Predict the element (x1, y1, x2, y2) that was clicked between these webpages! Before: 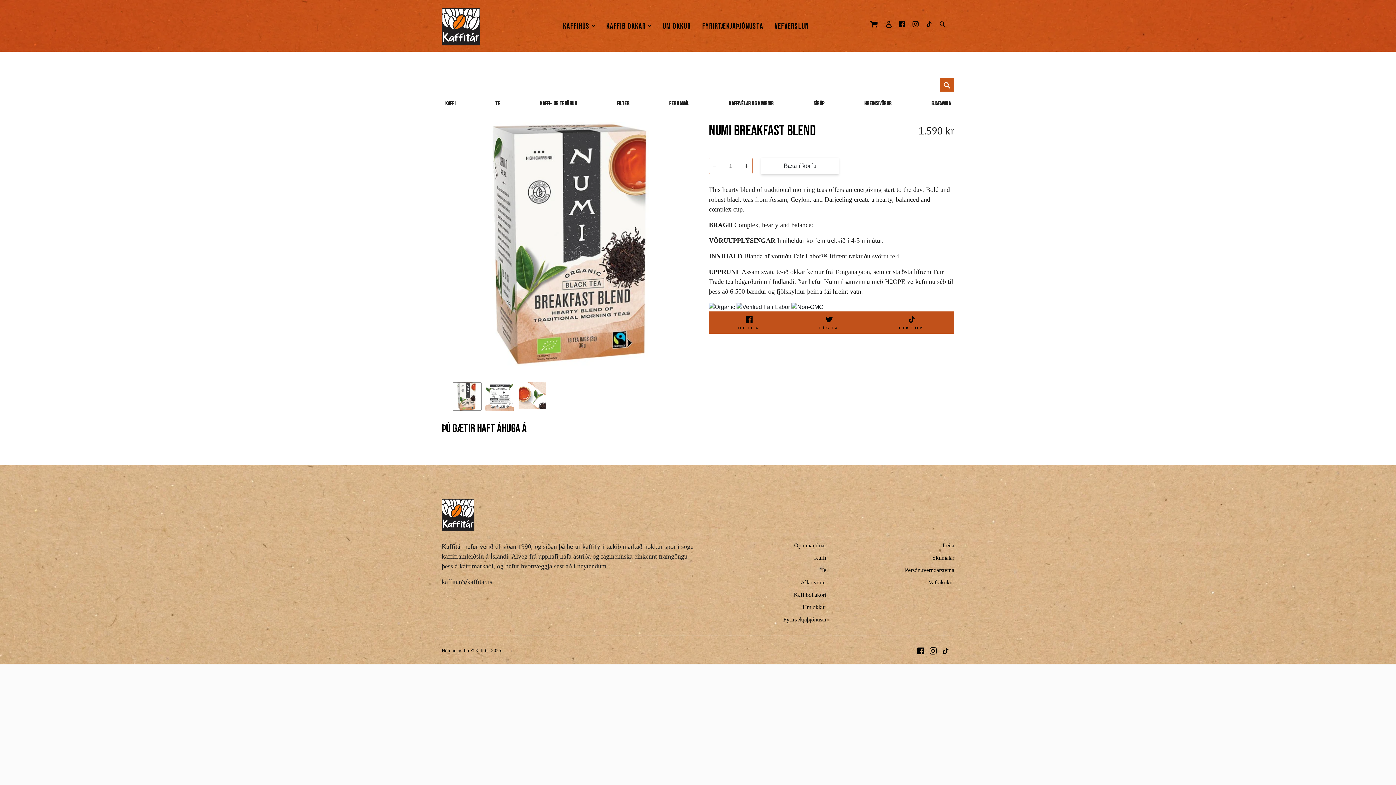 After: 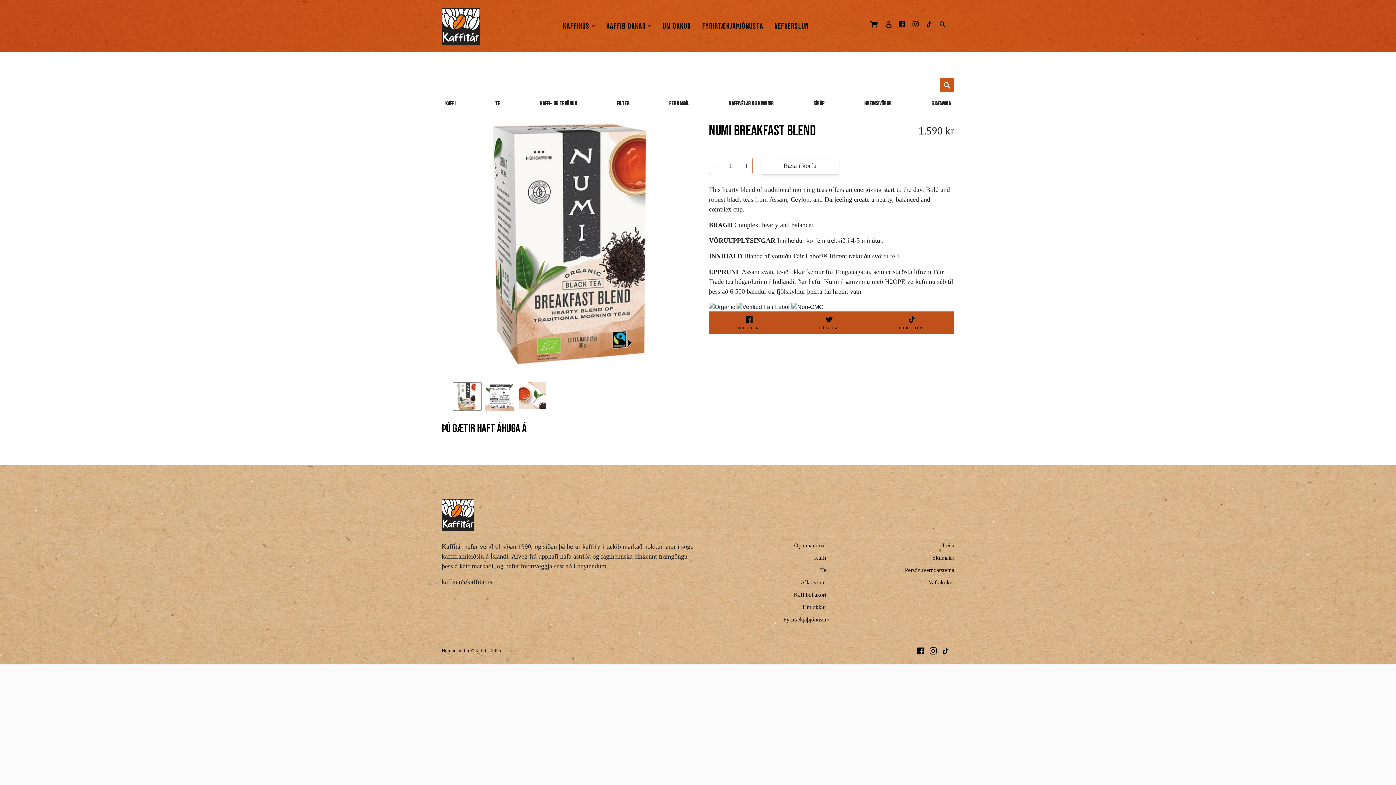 Action: bbox: (926, 20, 932, 26) label: TikTok